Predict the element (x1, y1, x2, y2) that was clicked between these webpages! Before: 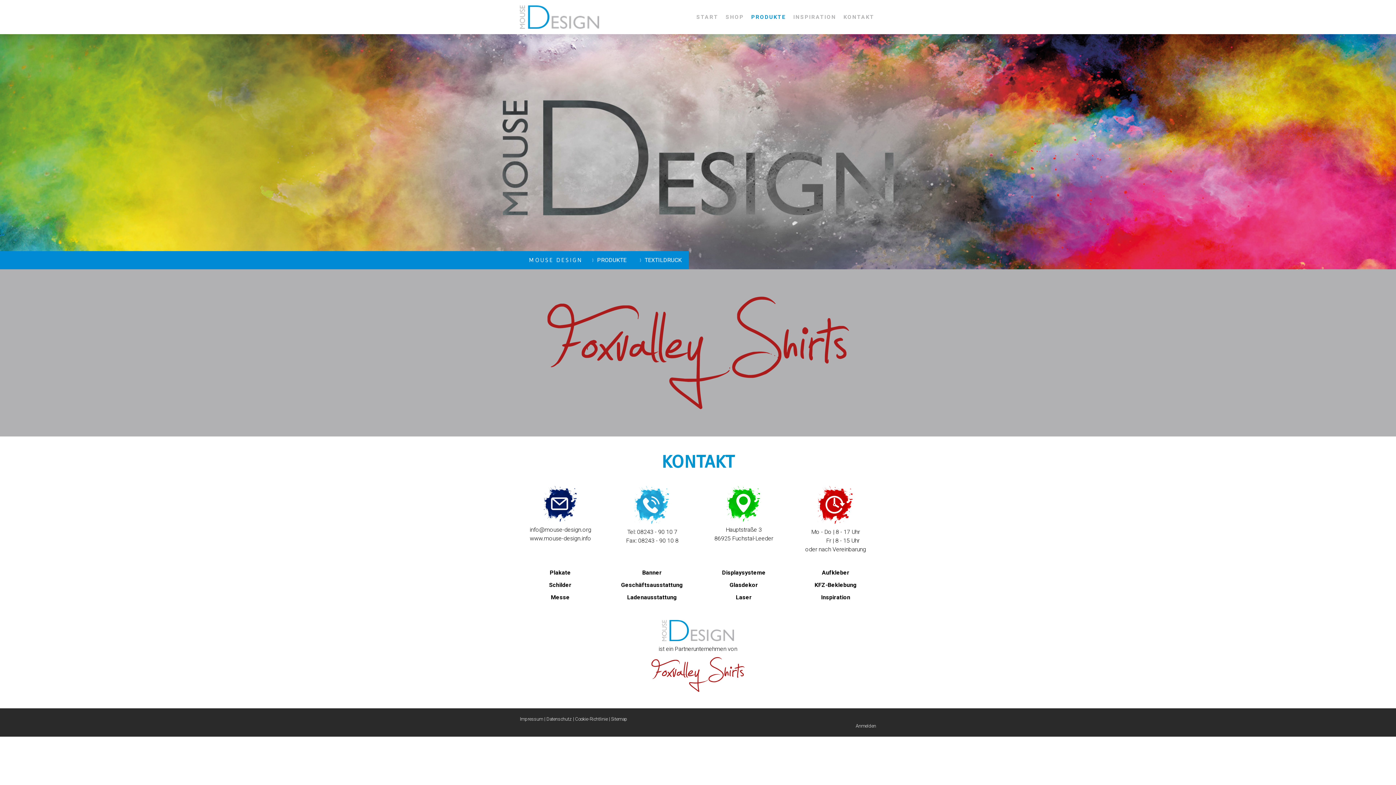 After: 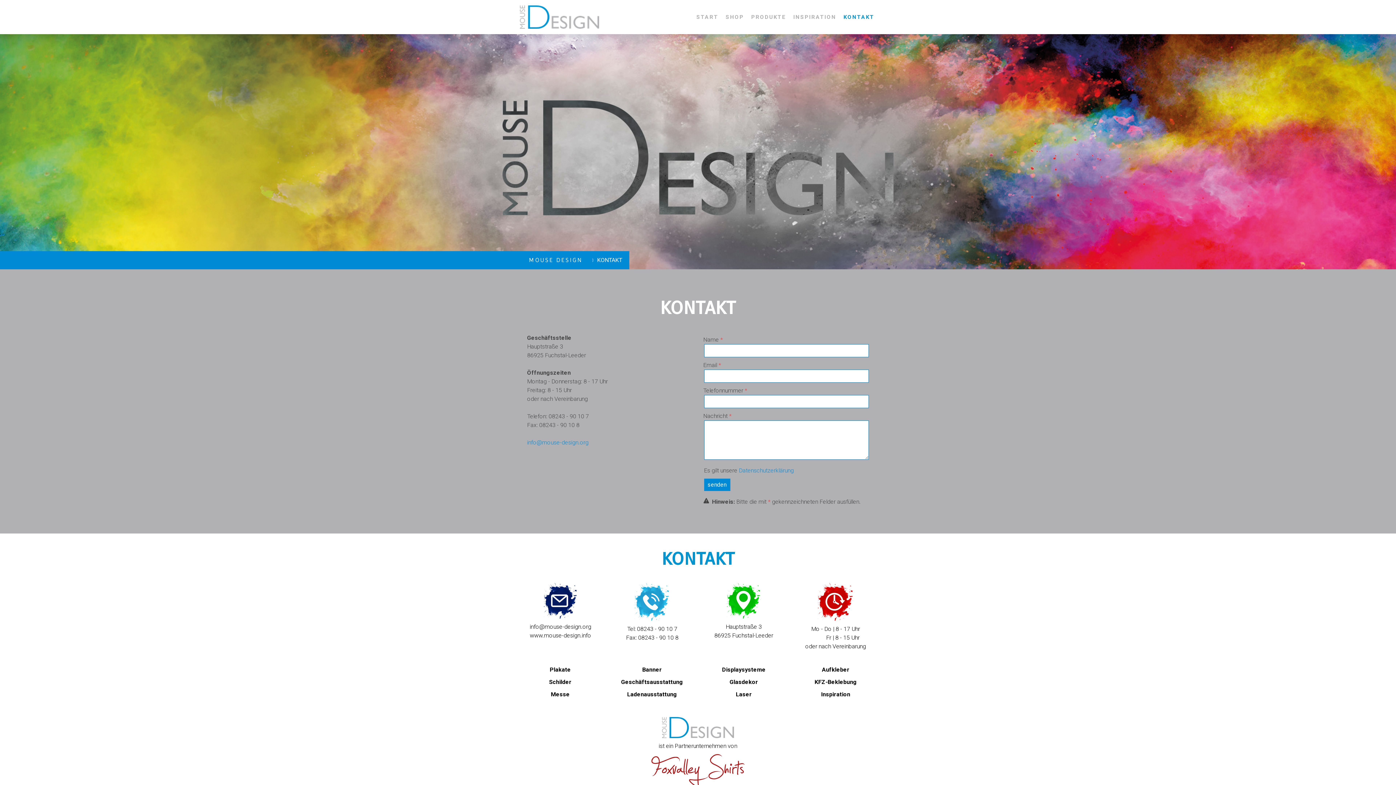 Action: bbox: (840, 9, 878, 24) label: KONTAKT